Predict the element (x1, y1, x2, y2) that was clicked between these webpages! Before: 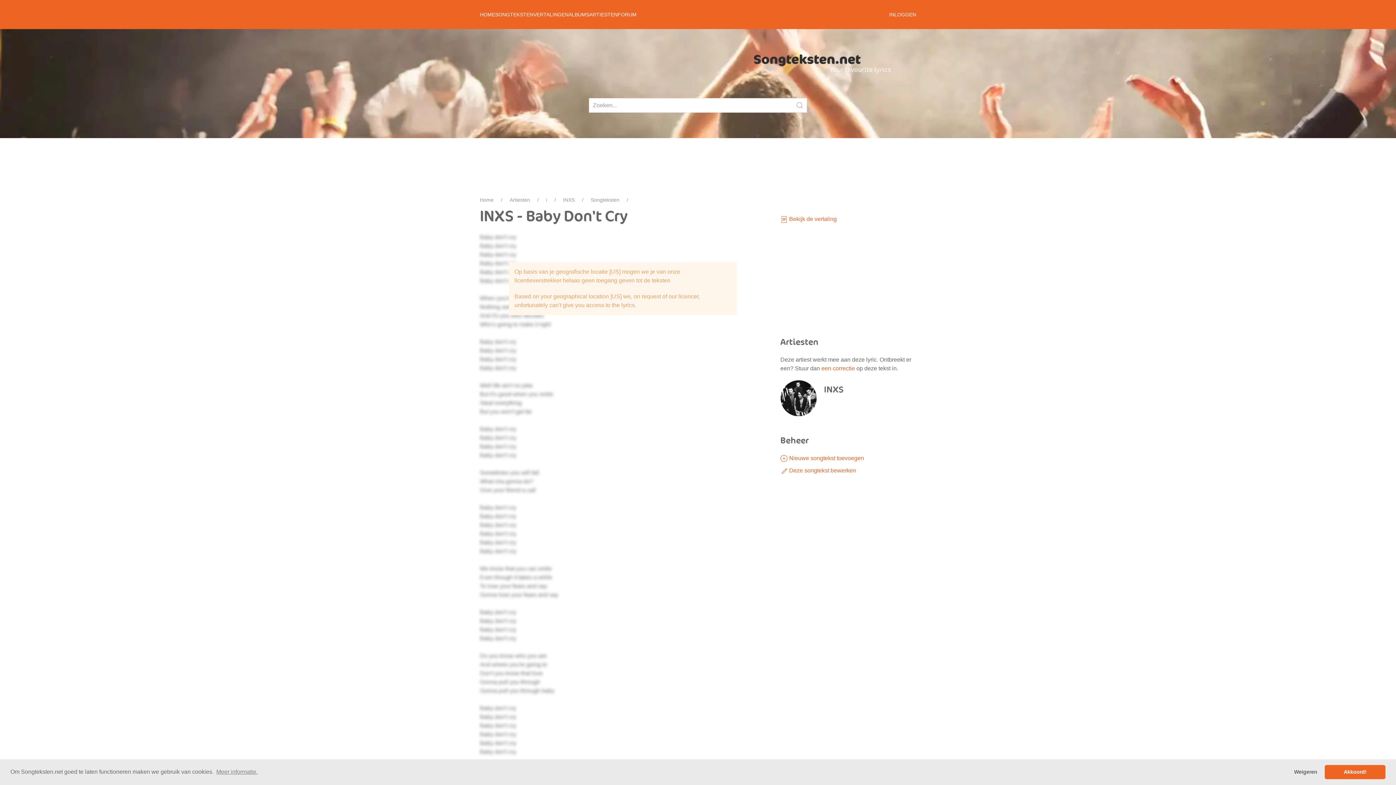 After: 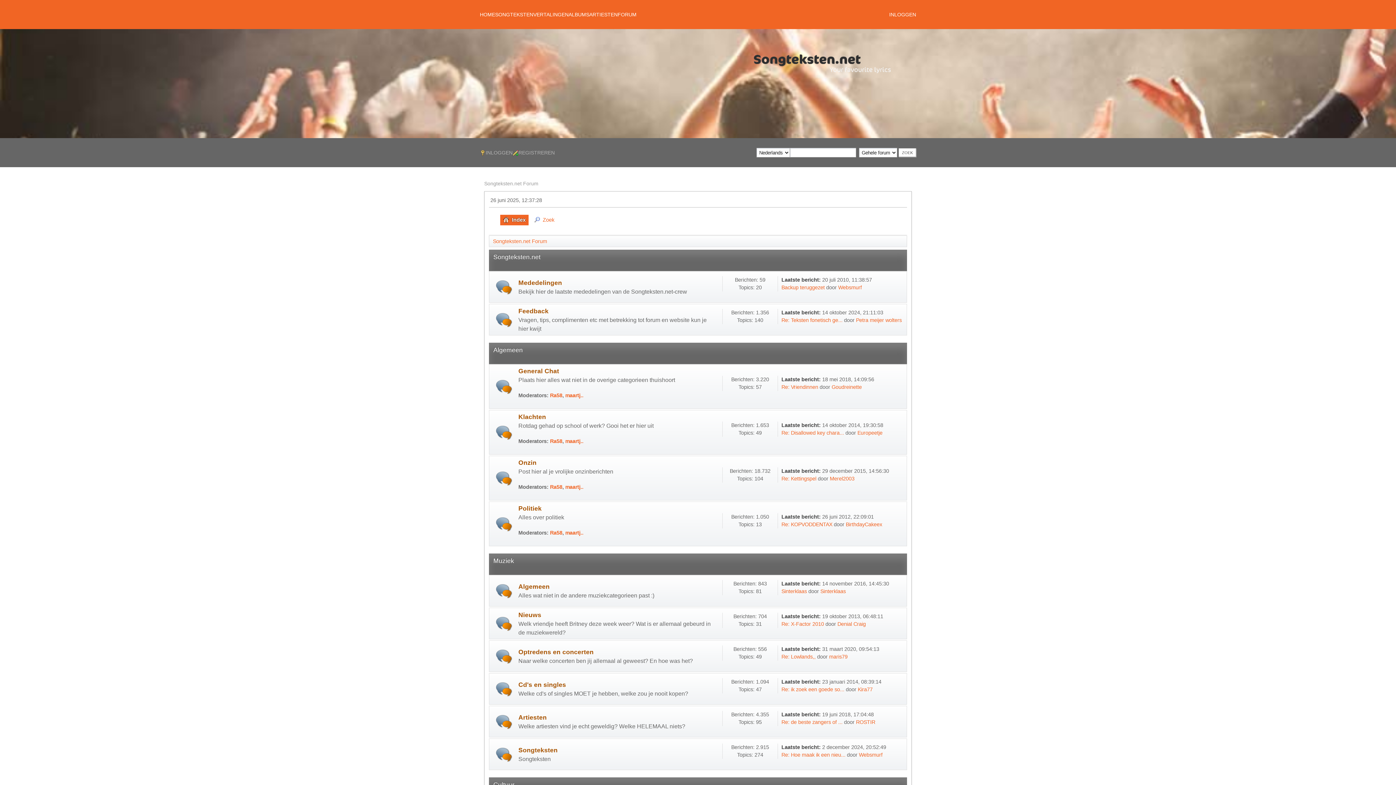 Action: label: FORUM bbox: (617, 0, 636, 29)